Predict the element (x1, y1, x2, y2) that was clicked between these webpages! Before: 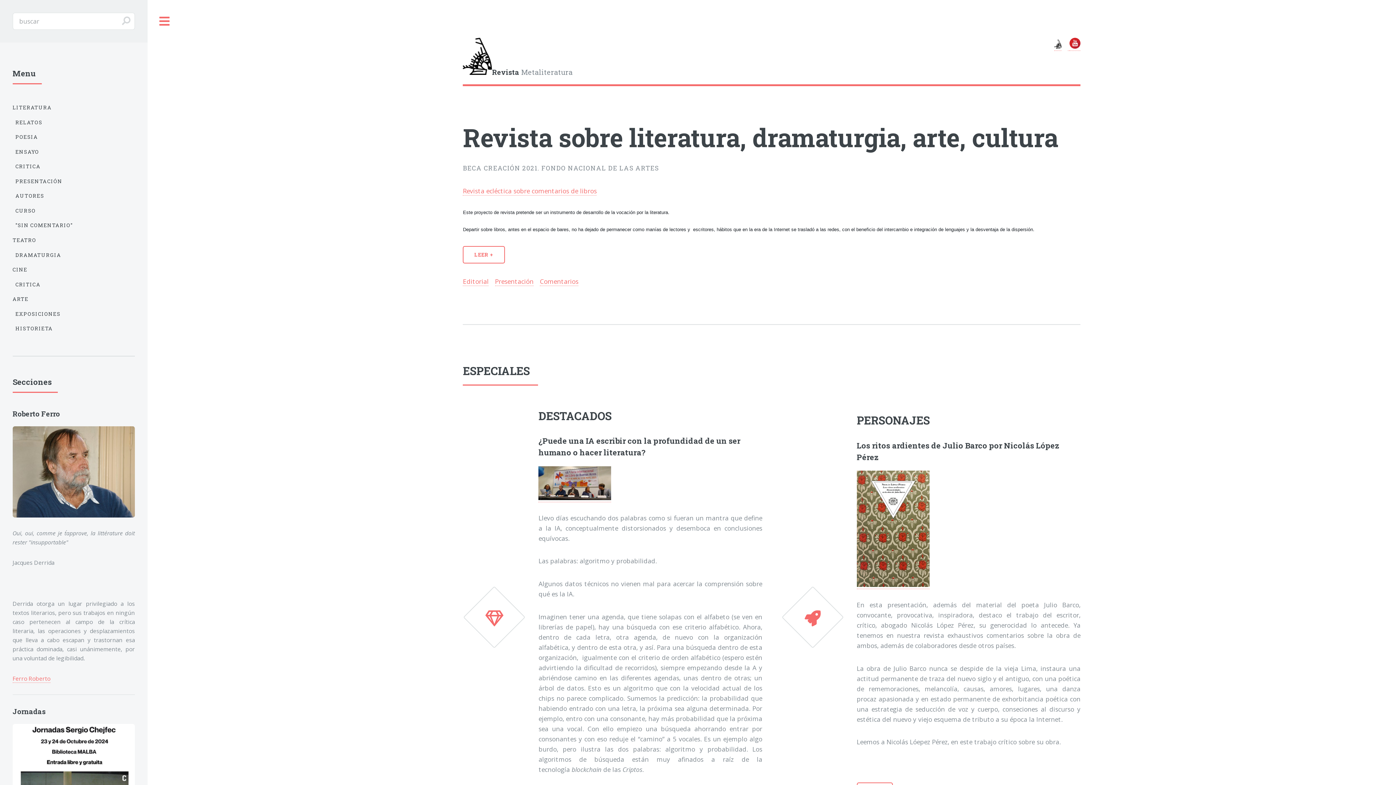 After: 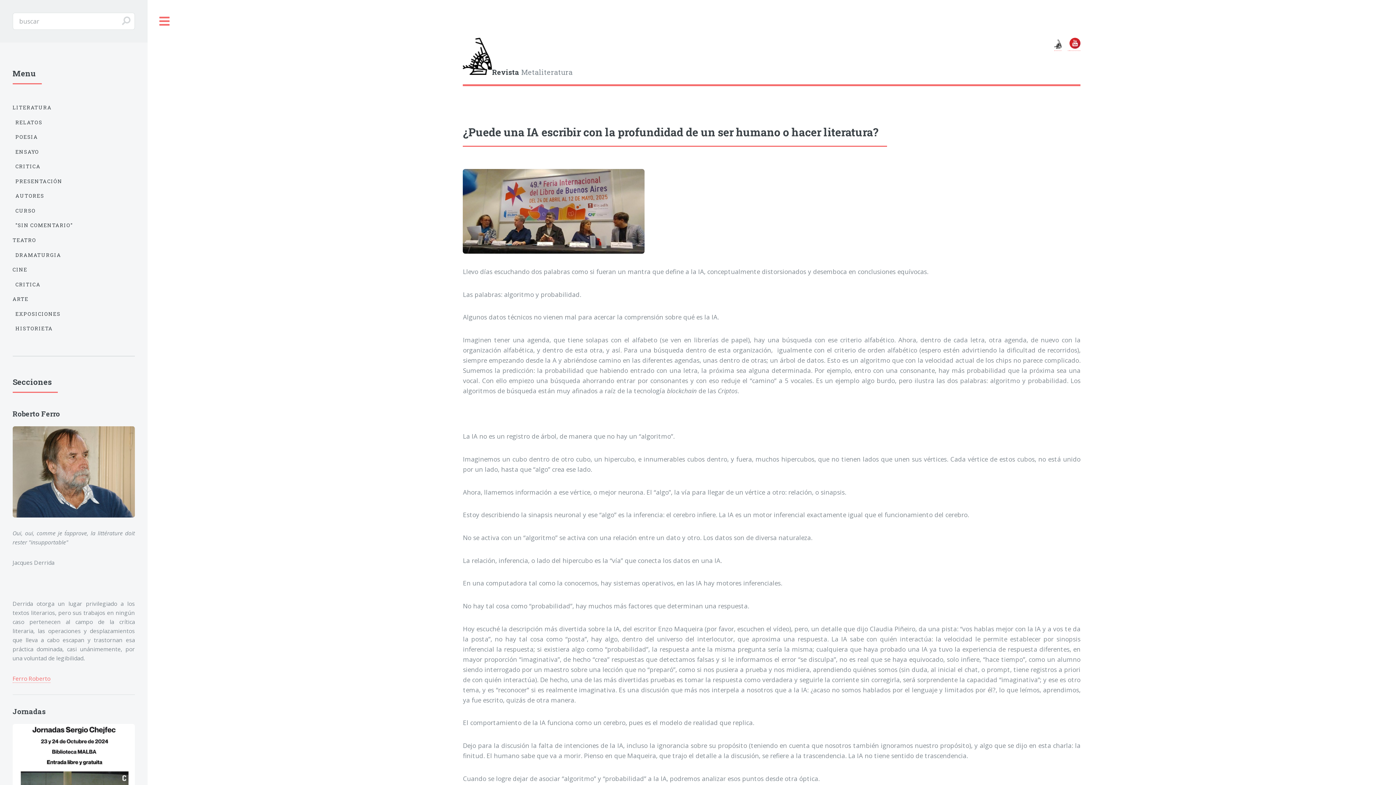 Action: bbox: (538, 493, 611, 502)